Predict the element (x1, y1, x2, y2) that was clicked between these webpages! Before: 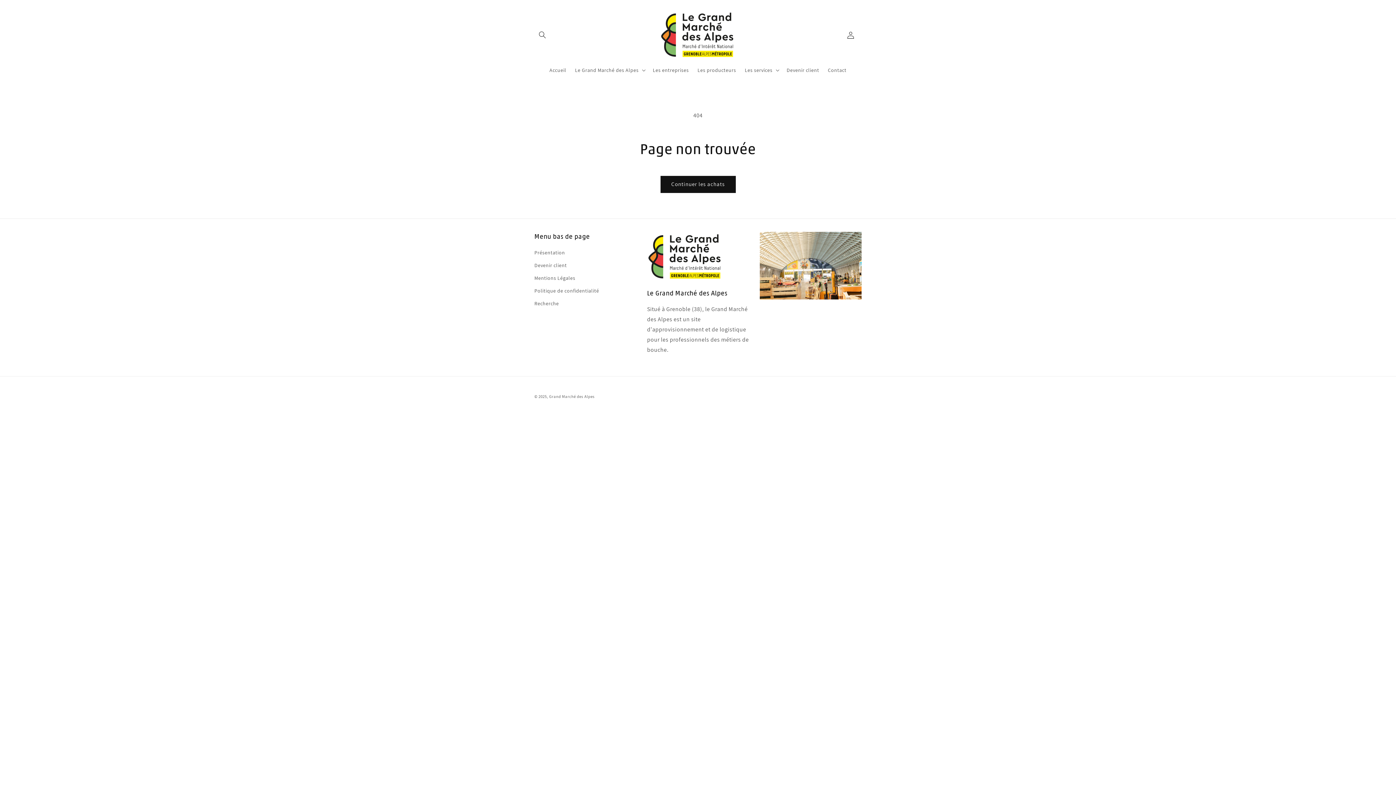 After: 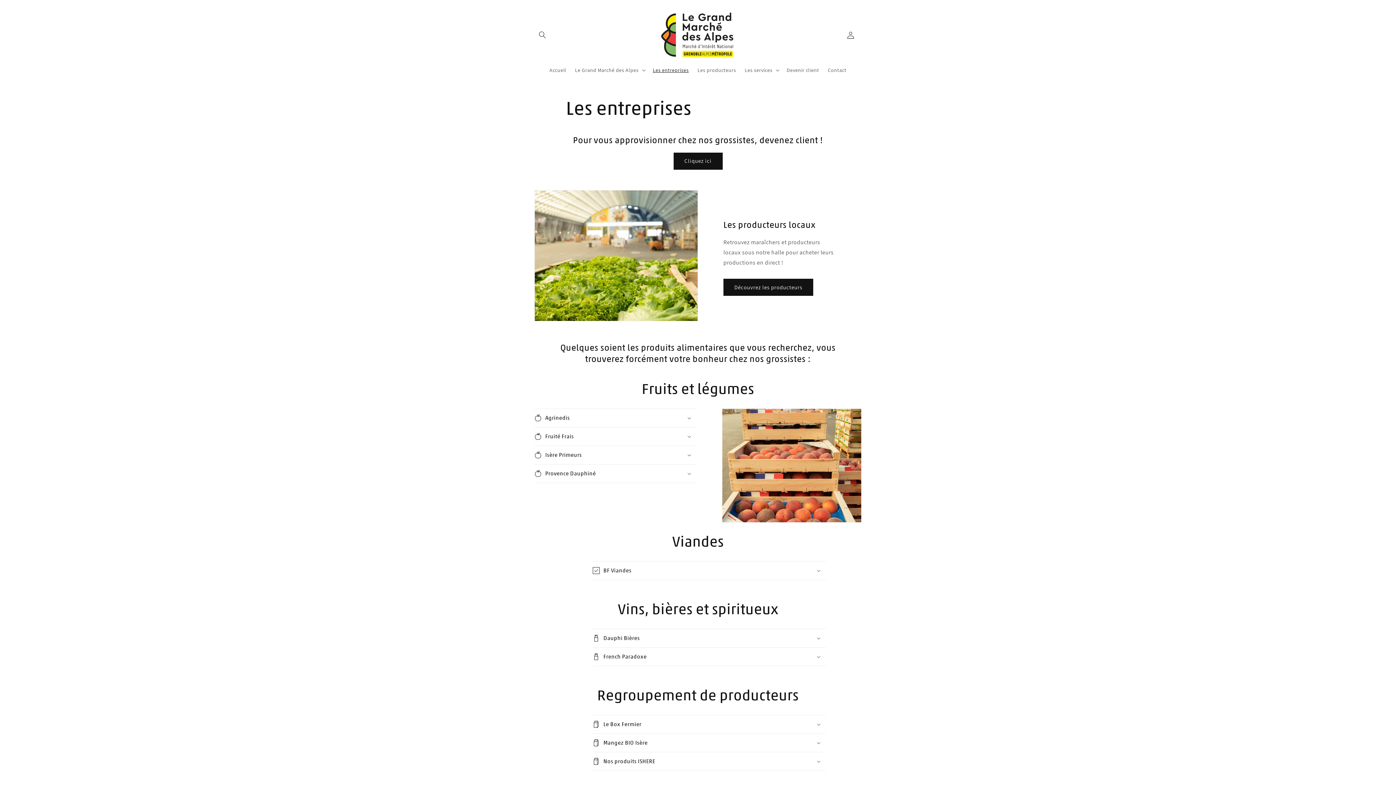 Action: bbox: (648, 62, 693, 77) label: Les entreprises